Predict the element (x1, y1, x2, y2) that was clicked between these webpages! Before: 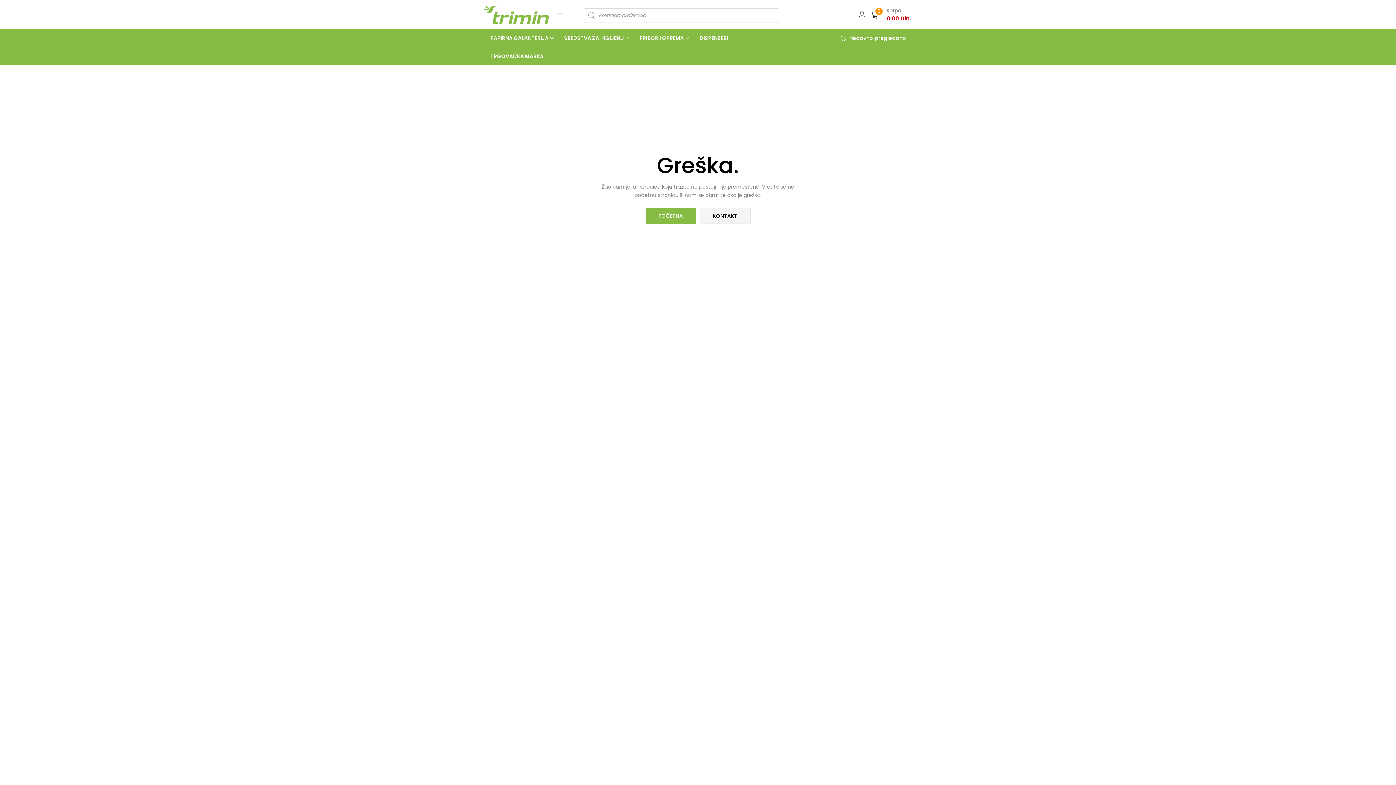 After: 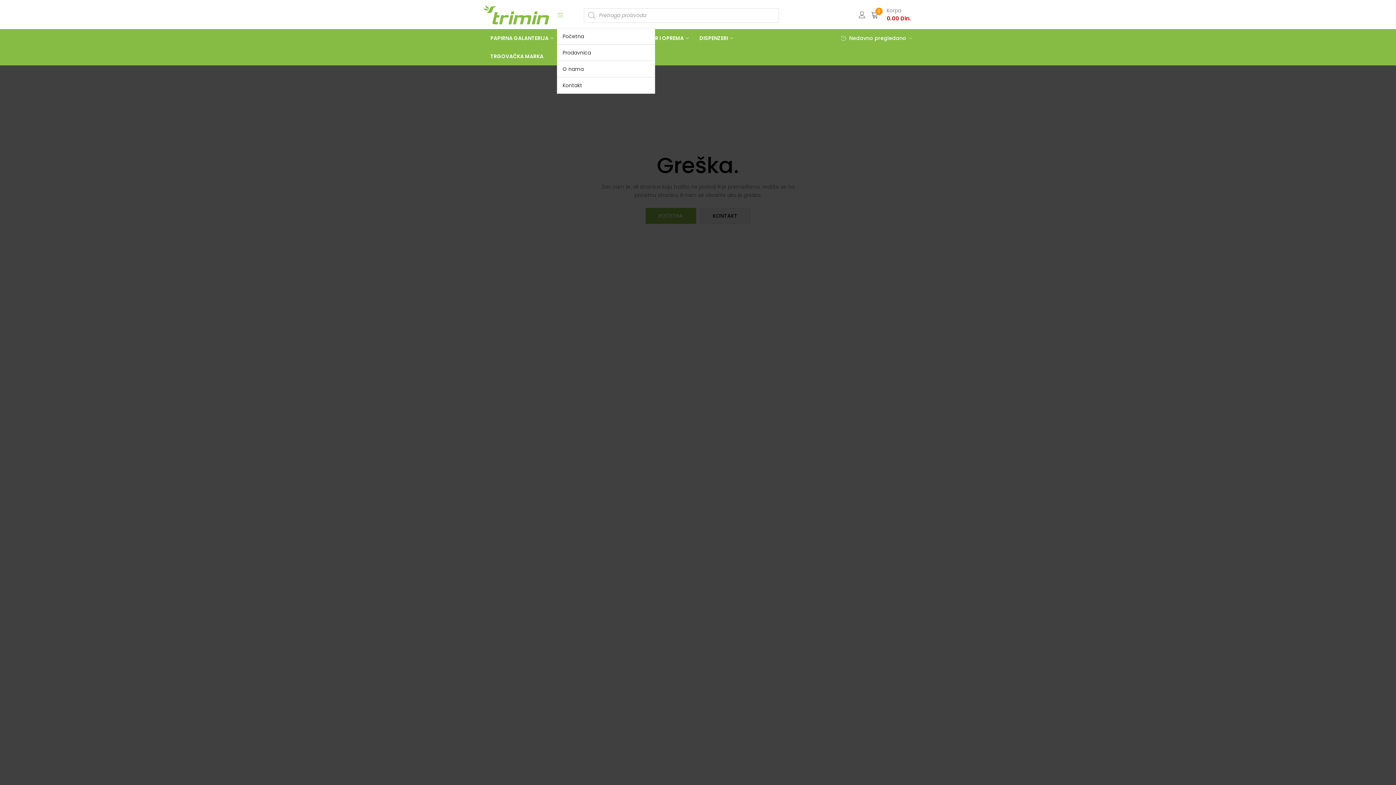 Action: bbox: (556, 5, 567, 23)